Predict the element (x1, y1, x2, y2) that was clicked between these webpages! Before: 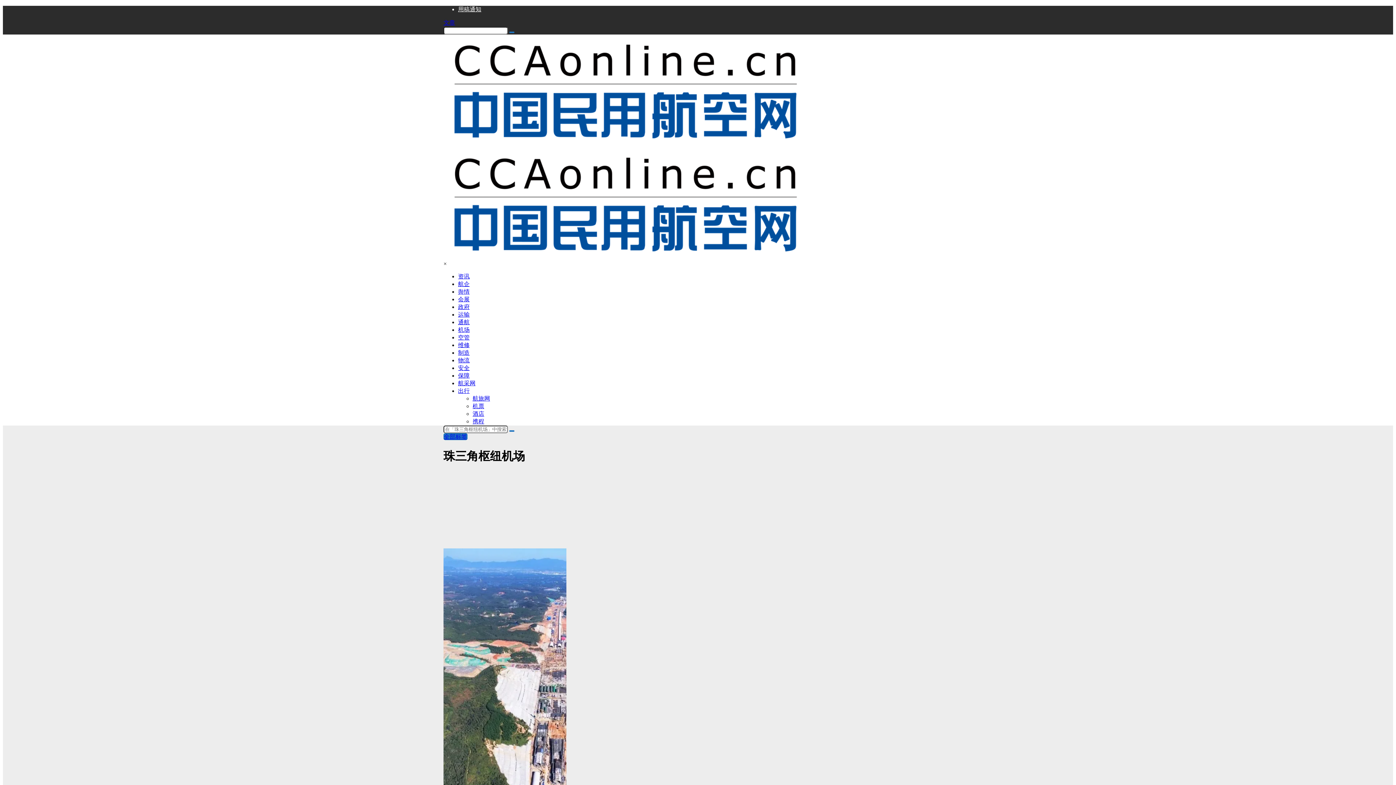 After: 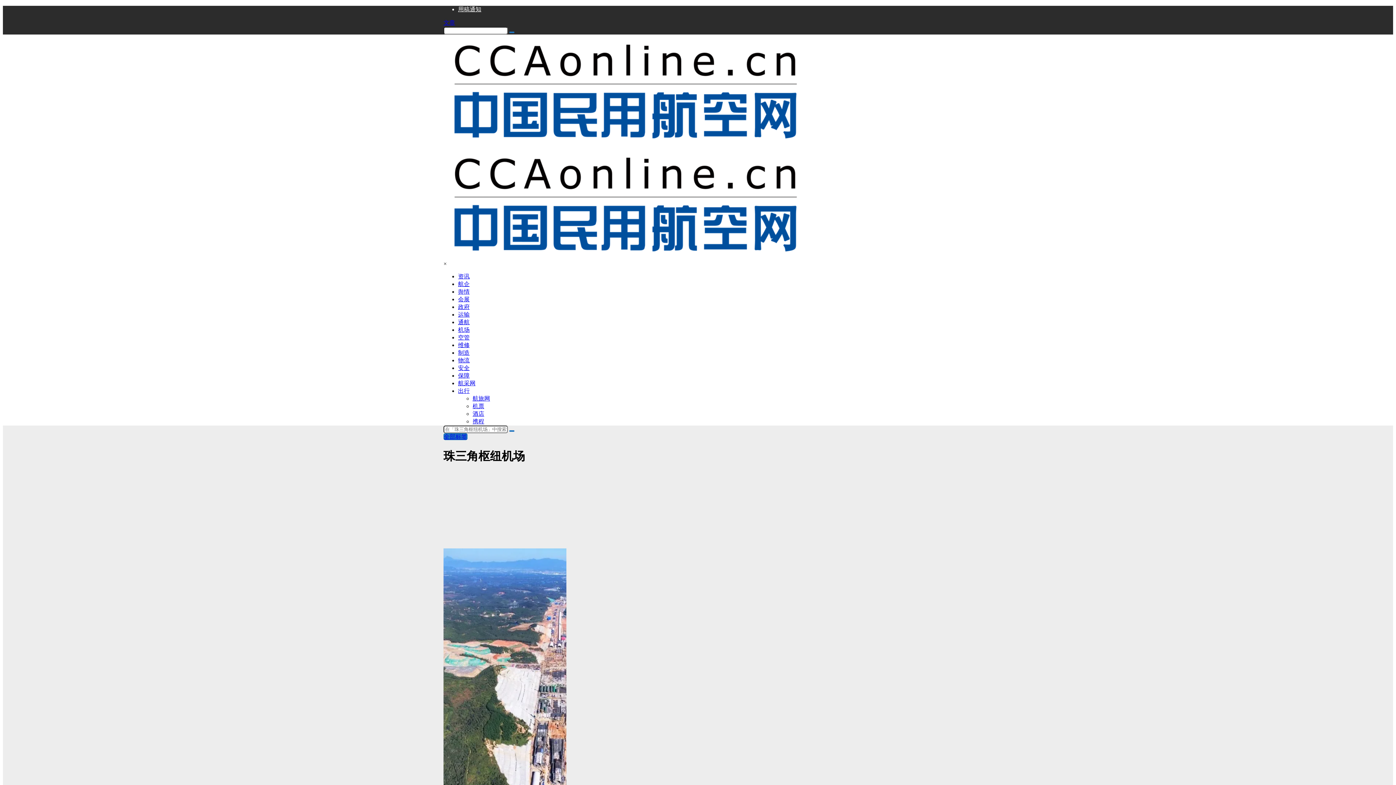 Action: bbox: (458, 334, 469, 340) label: 空管